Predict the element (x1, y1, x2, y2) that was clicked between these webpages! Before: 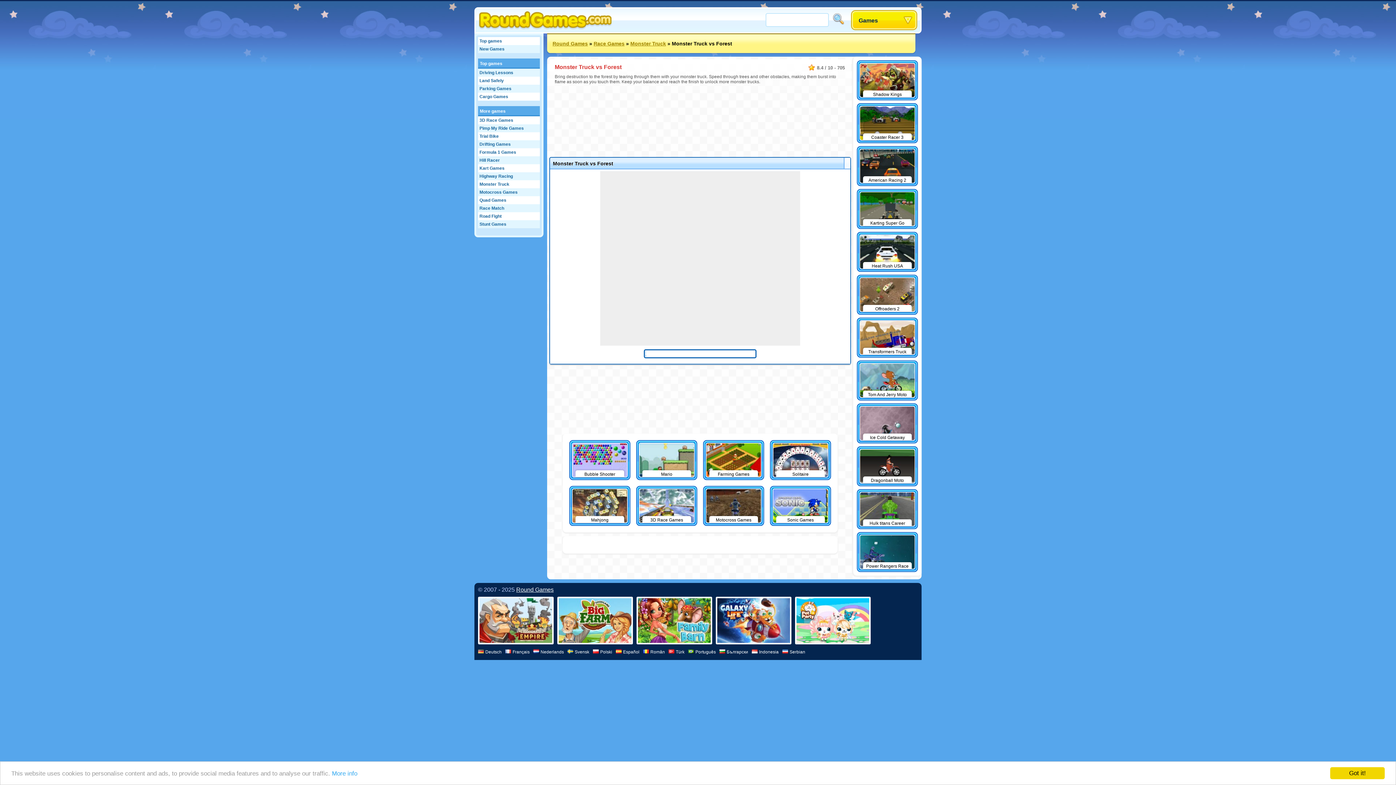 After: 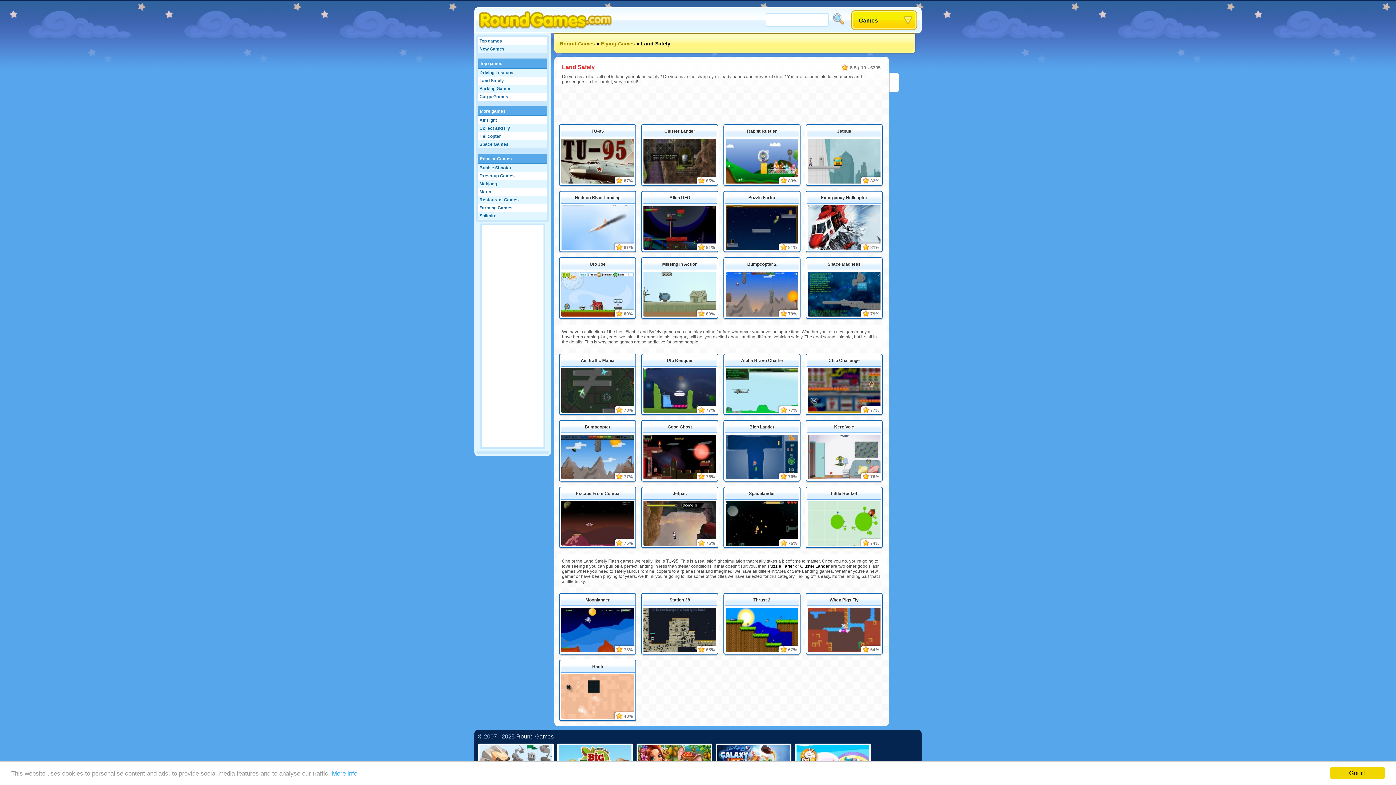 Action: label: Land Safely bbox: (478, 76, 540, 84)